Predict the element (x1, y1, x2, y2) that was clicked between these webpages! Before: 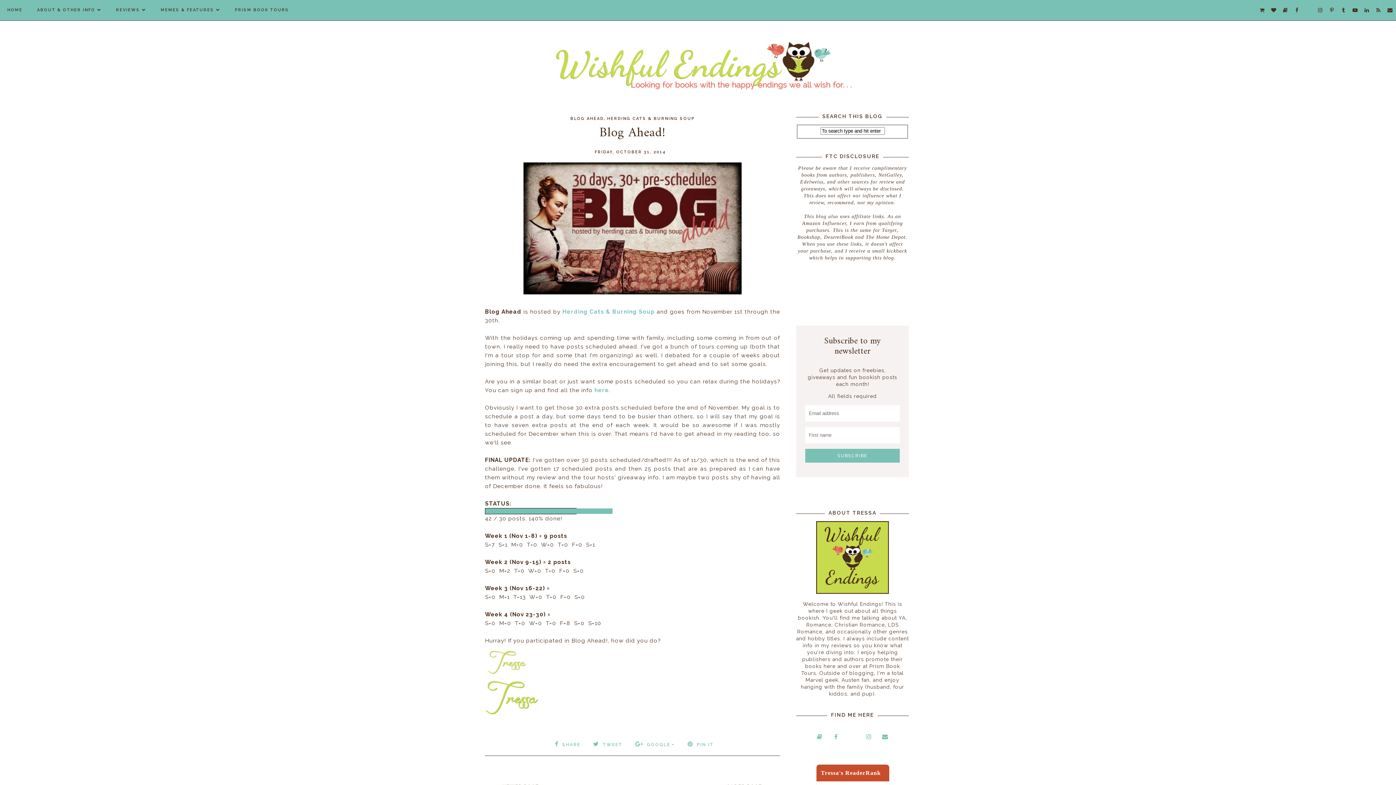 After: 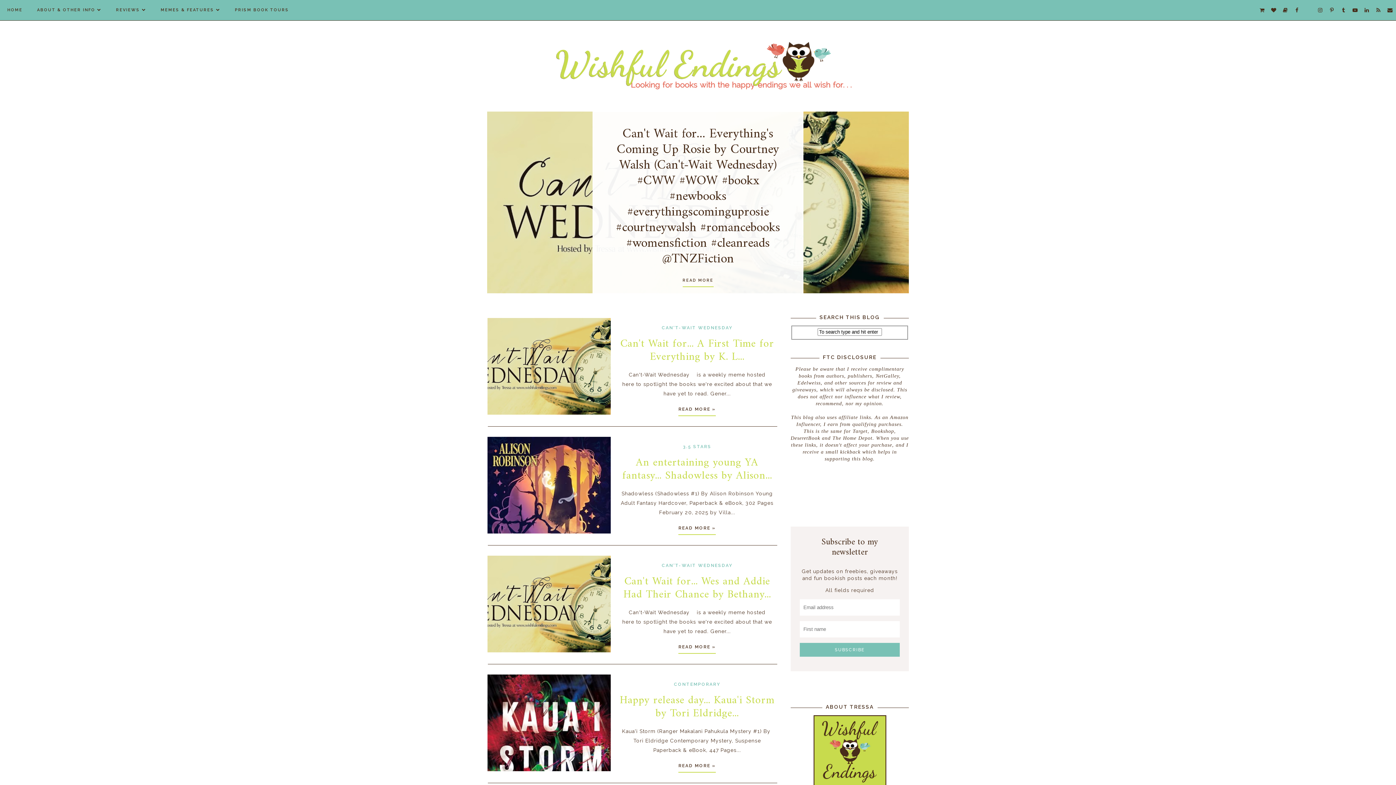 Action: label: HOME bbox: (0, 0, 29, 20)